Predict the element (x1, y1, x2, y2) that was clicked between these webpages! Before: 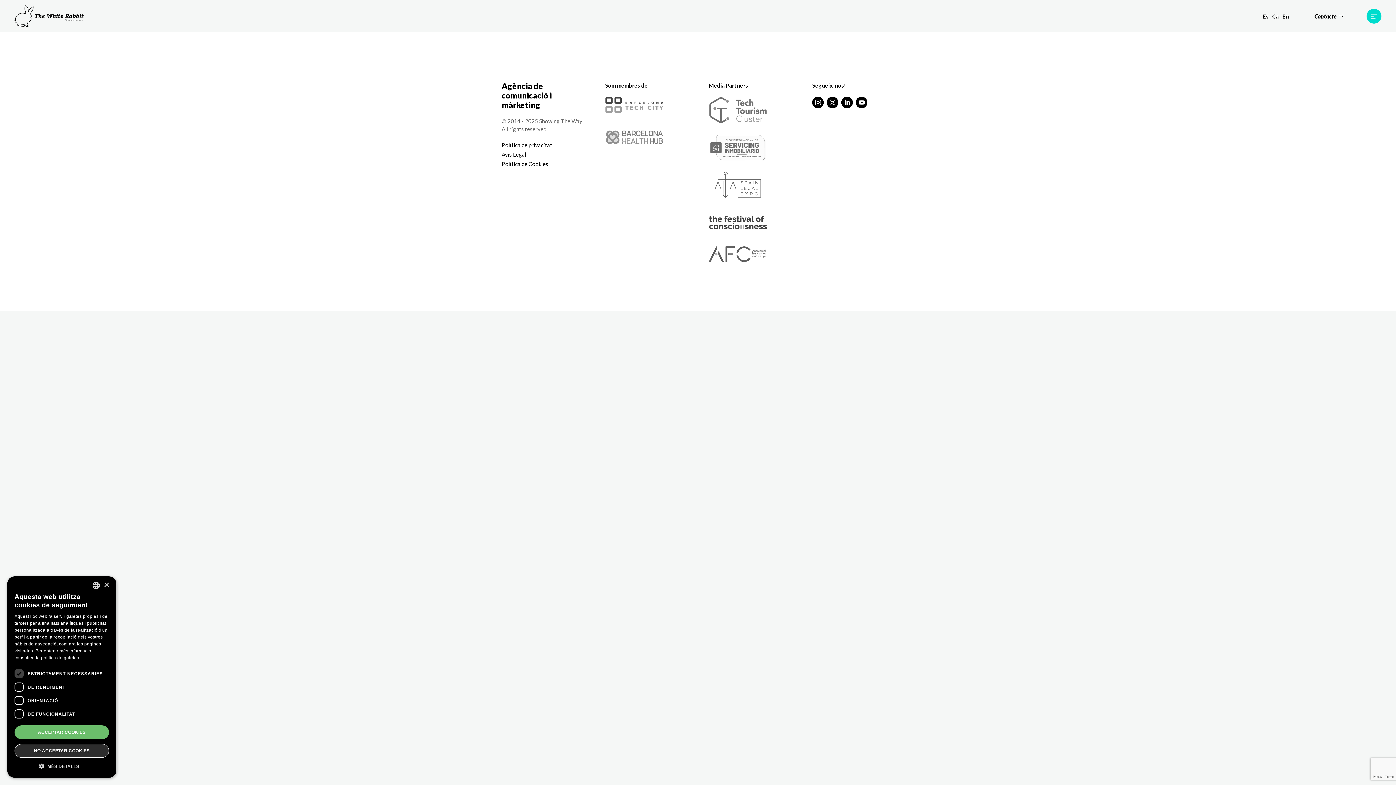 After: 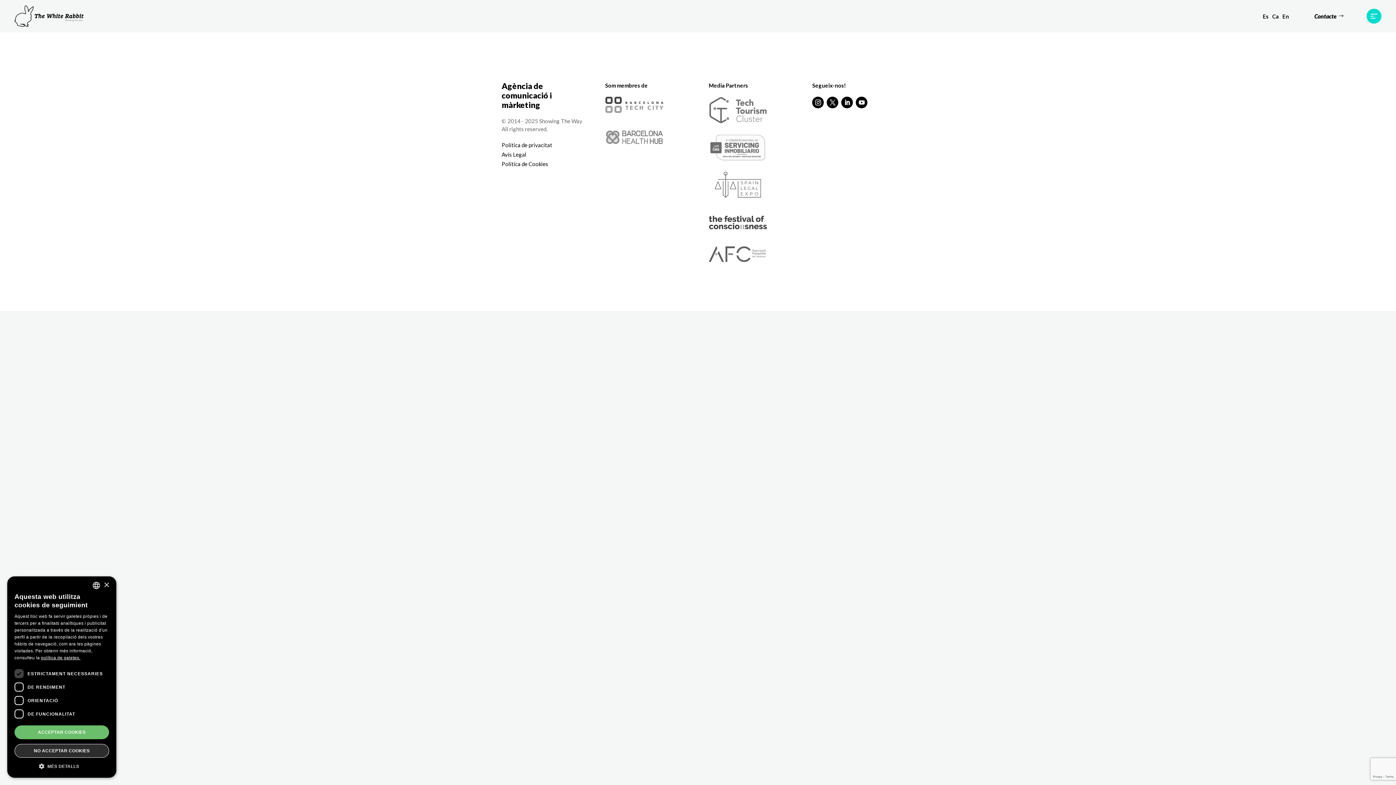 Action: bbox: (41, 655, 80, 660) label: Read more, opens a new window